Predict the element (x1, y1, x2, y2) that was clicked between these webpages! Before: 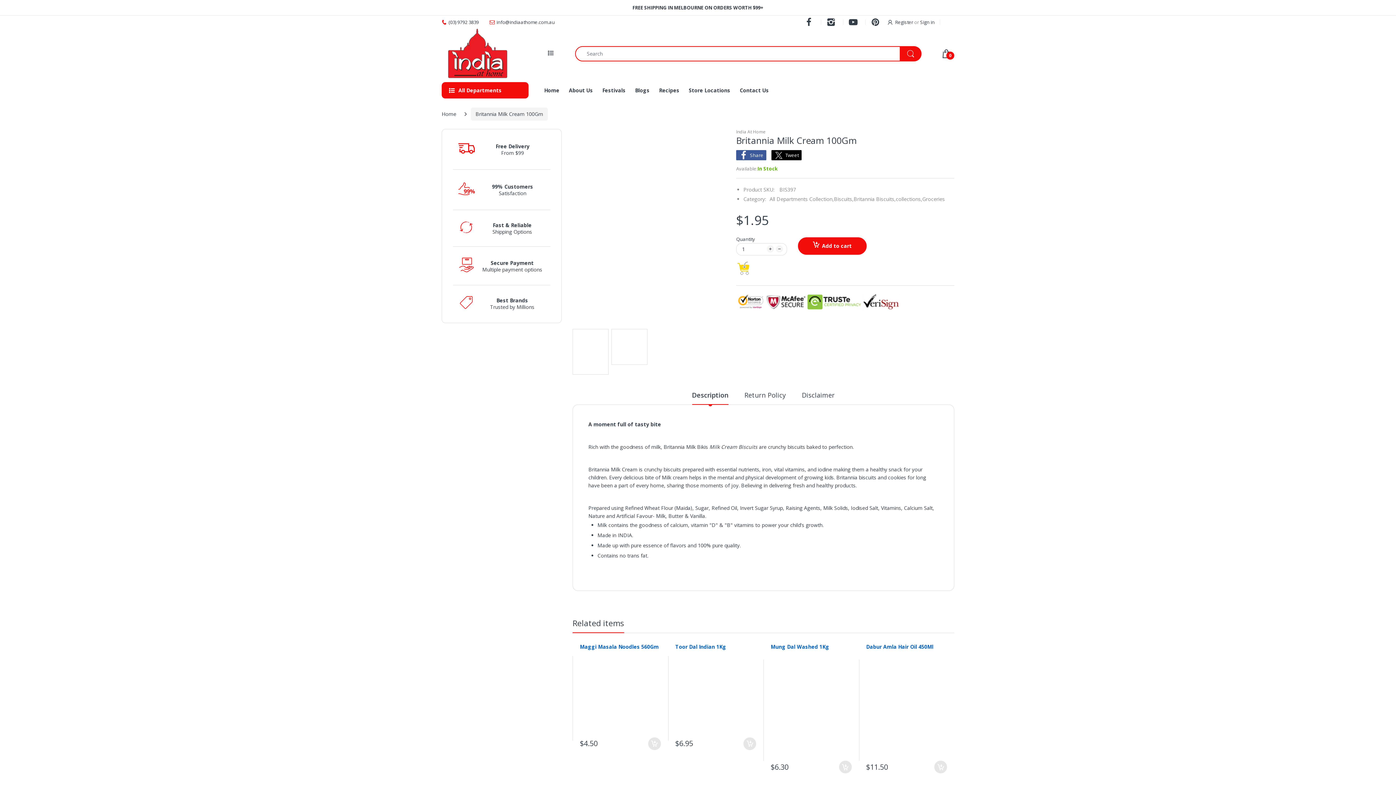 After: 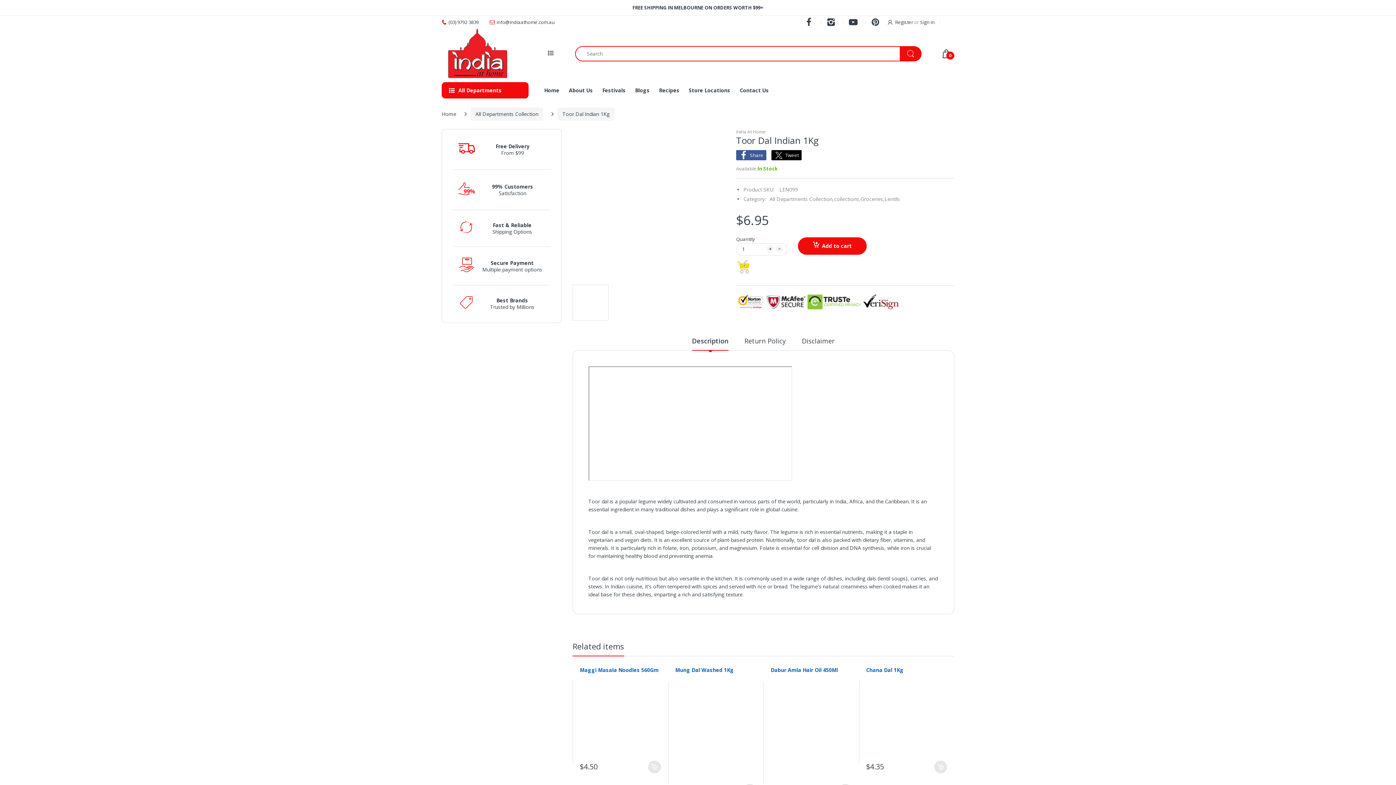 Action: label: Toor Dal Indian 1Kg bbox: (675, 643, 756, 650)